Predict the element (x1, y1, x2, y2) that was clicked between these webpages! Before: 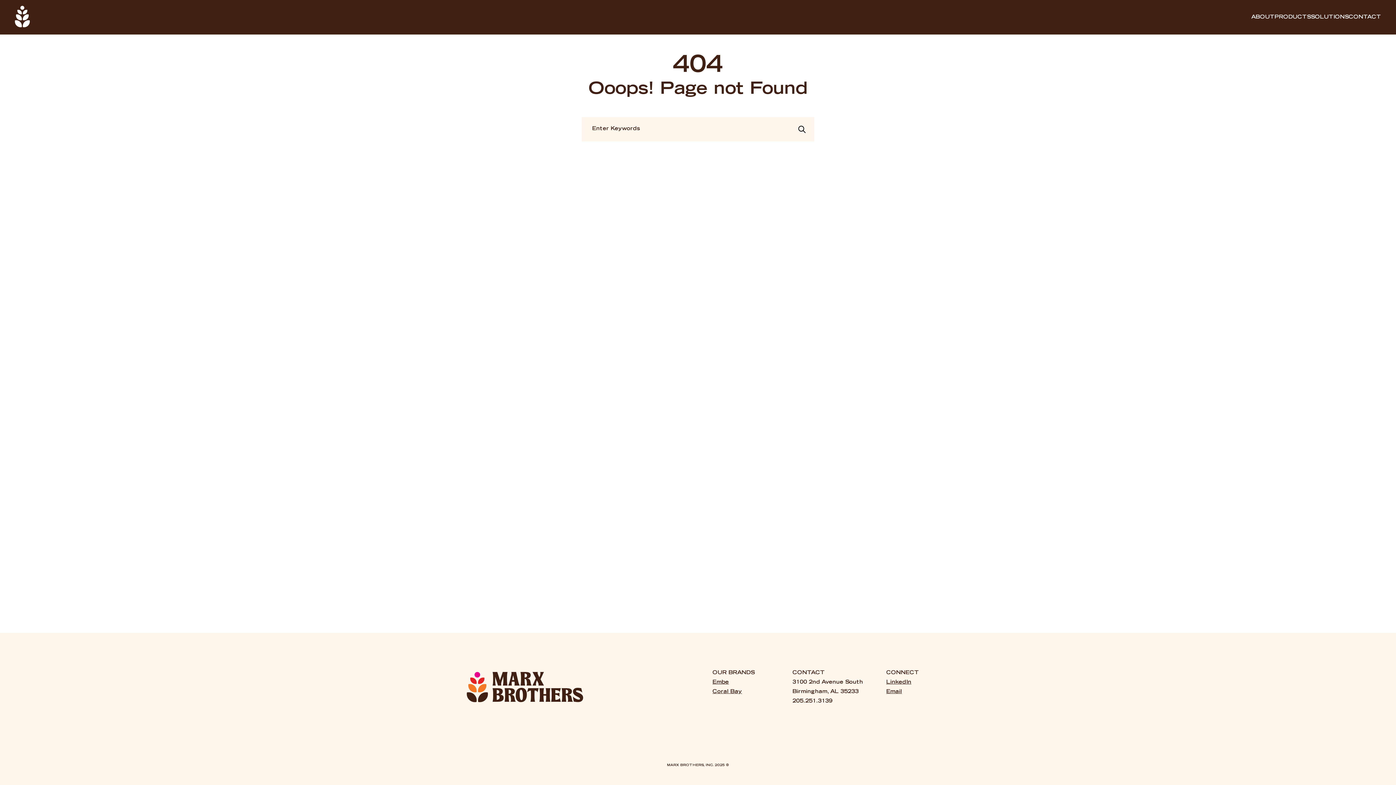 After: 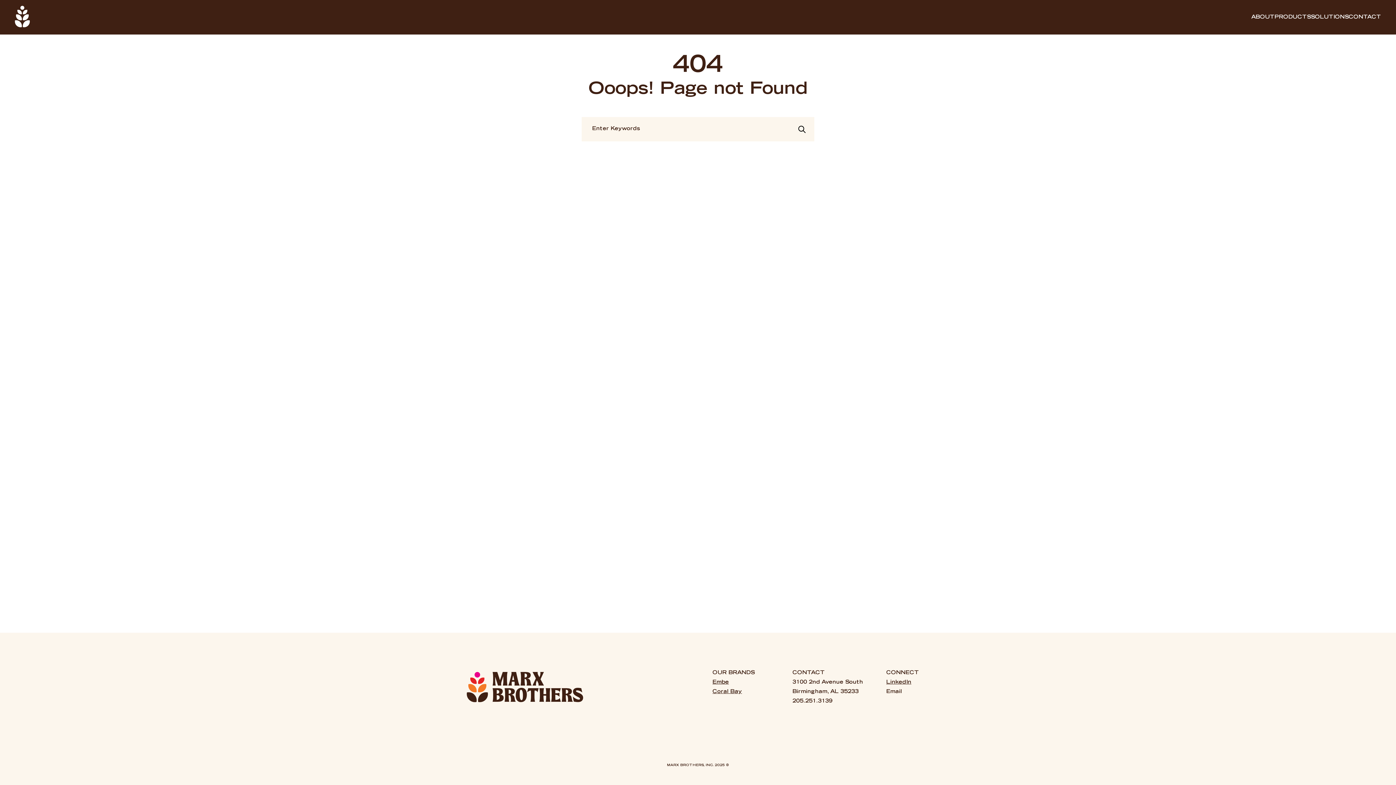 Action: label: Email bbox: (886, 689, 902, 694)